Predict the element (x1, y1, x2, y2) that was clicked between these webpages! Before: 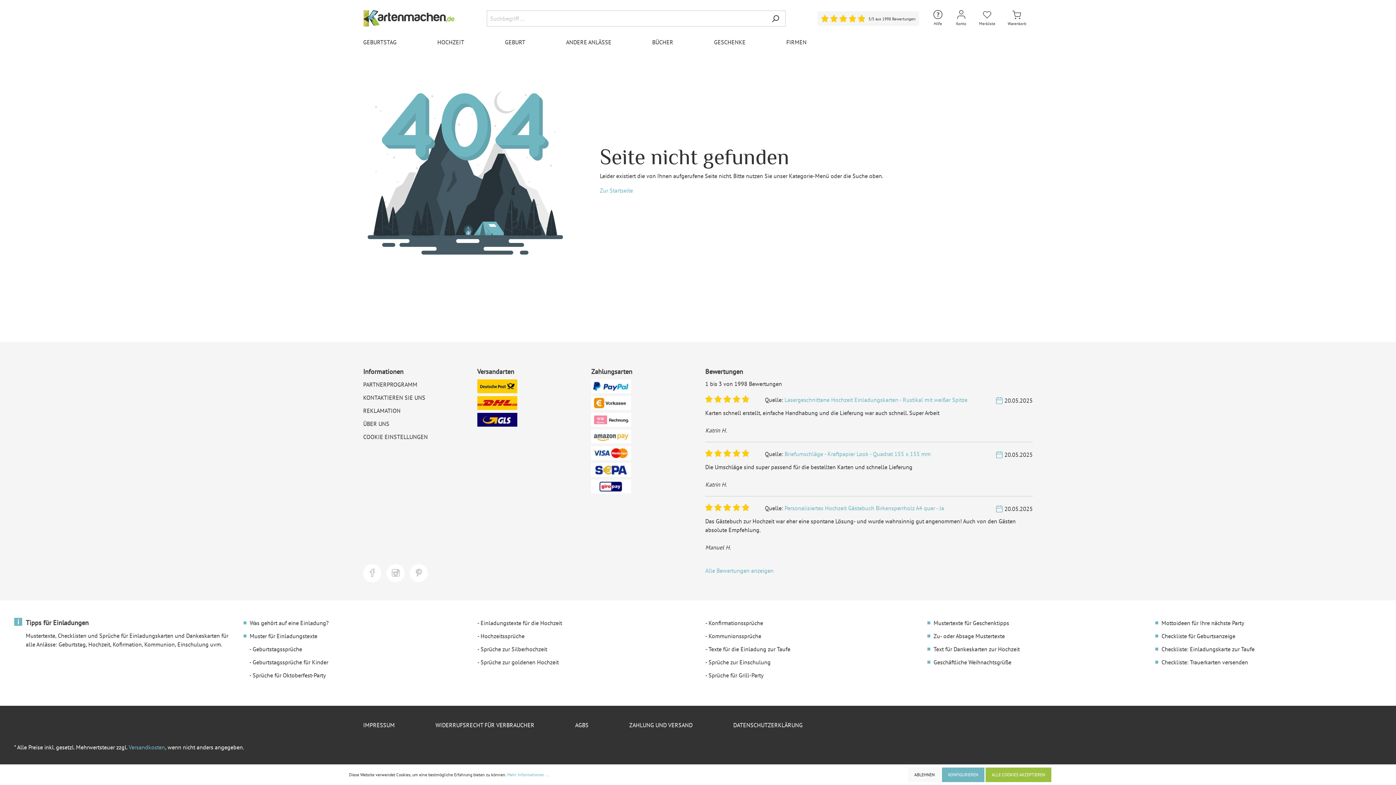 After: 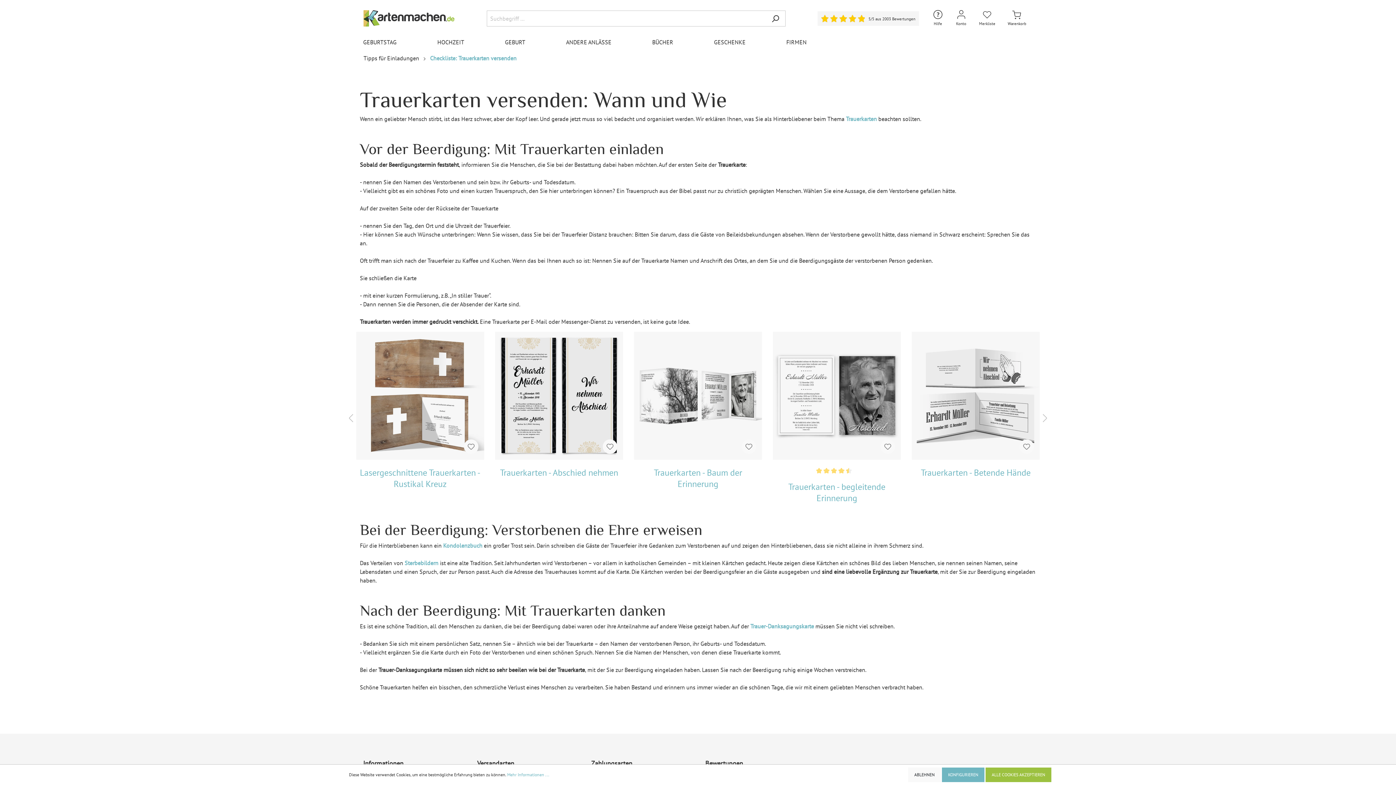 Action: bbox: (1161, 658, 1248, 666) label: Checkliste: Trauerkarten versenden